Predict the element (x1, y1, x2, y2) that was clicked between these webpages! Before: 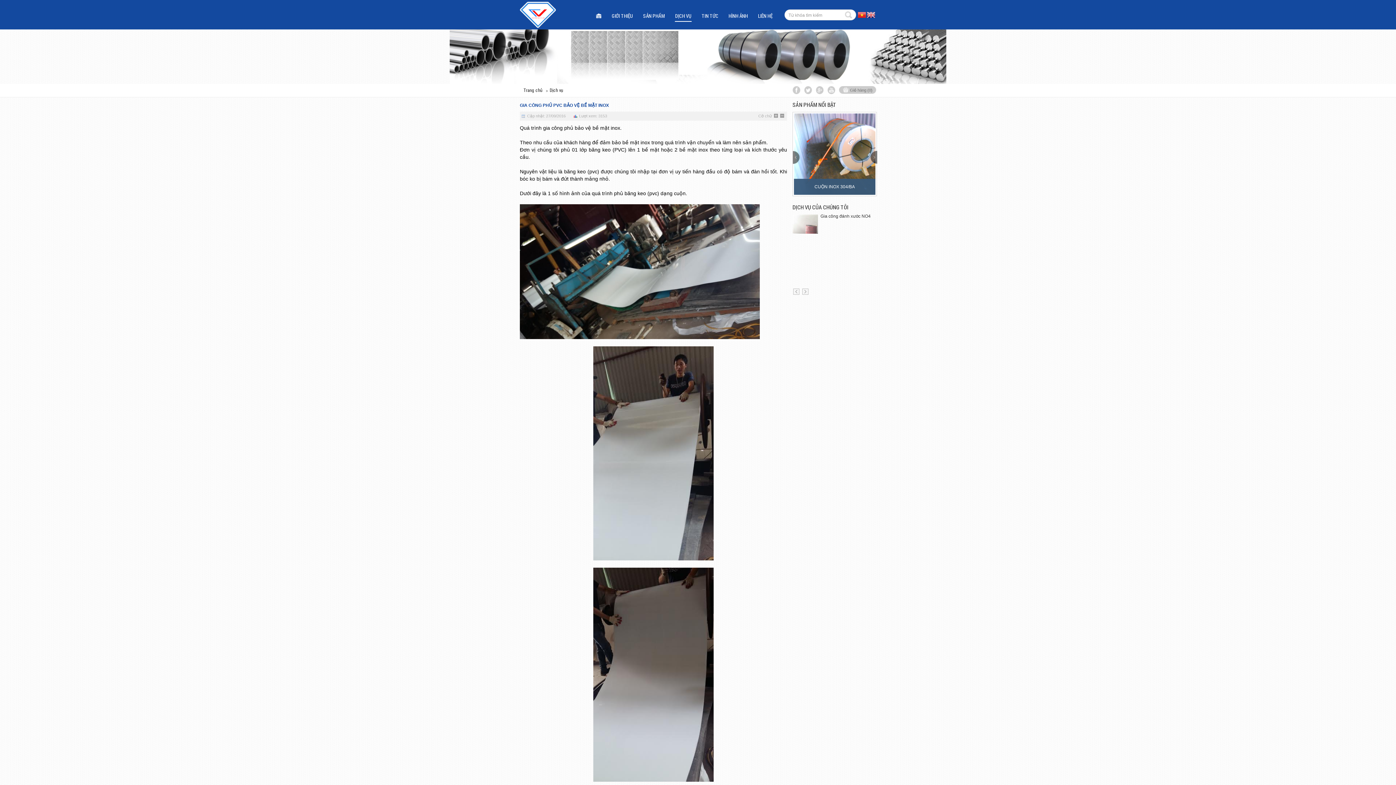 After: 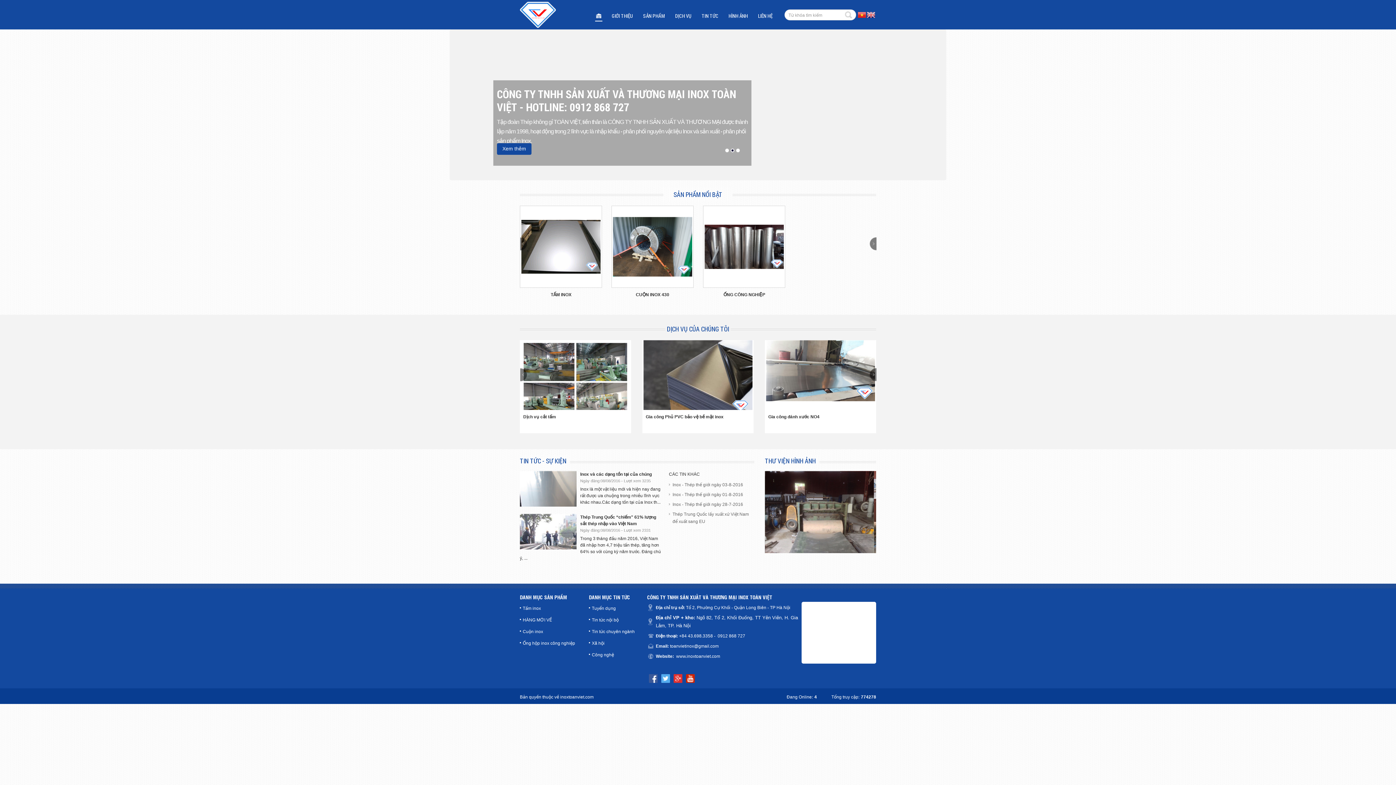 Action: label: Trang chủ bbox: (520, 84, 546, 97)